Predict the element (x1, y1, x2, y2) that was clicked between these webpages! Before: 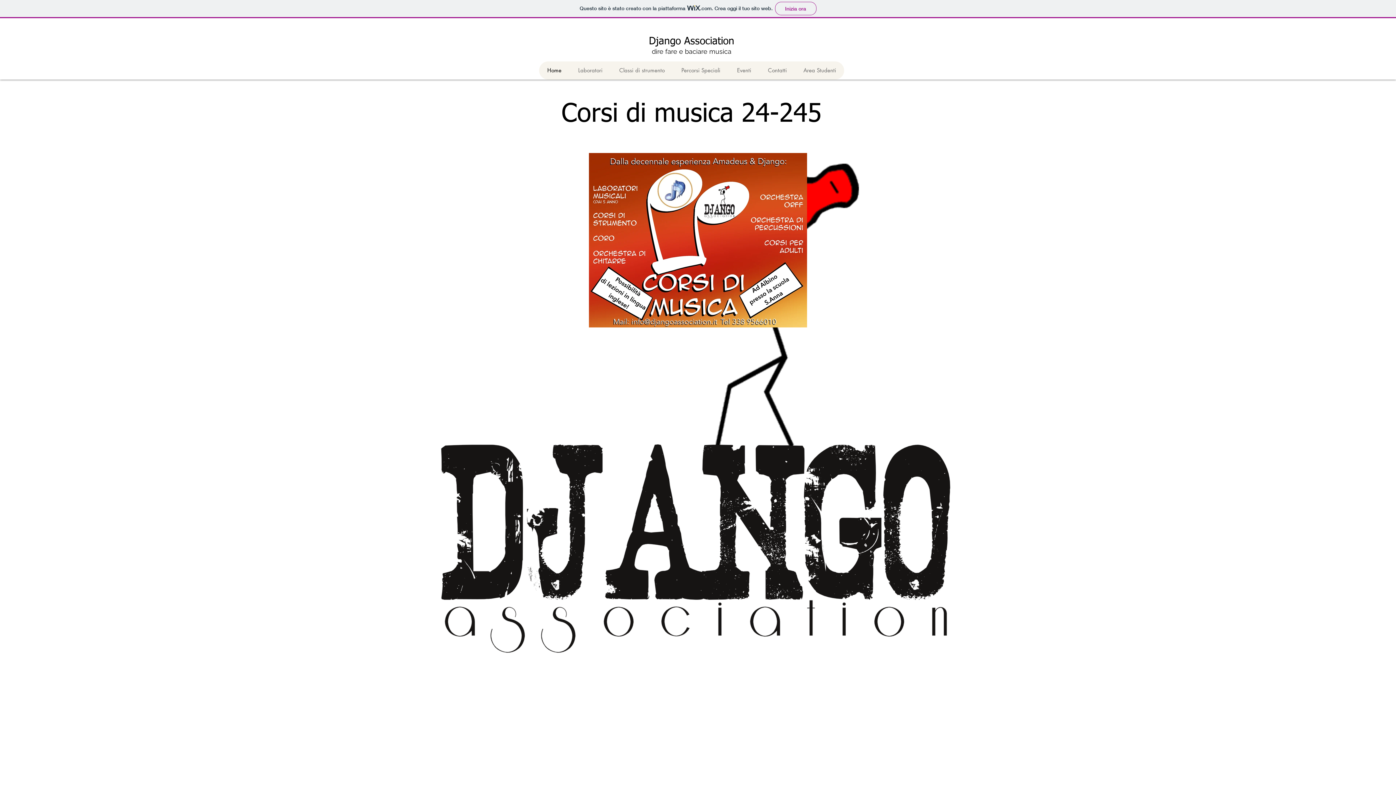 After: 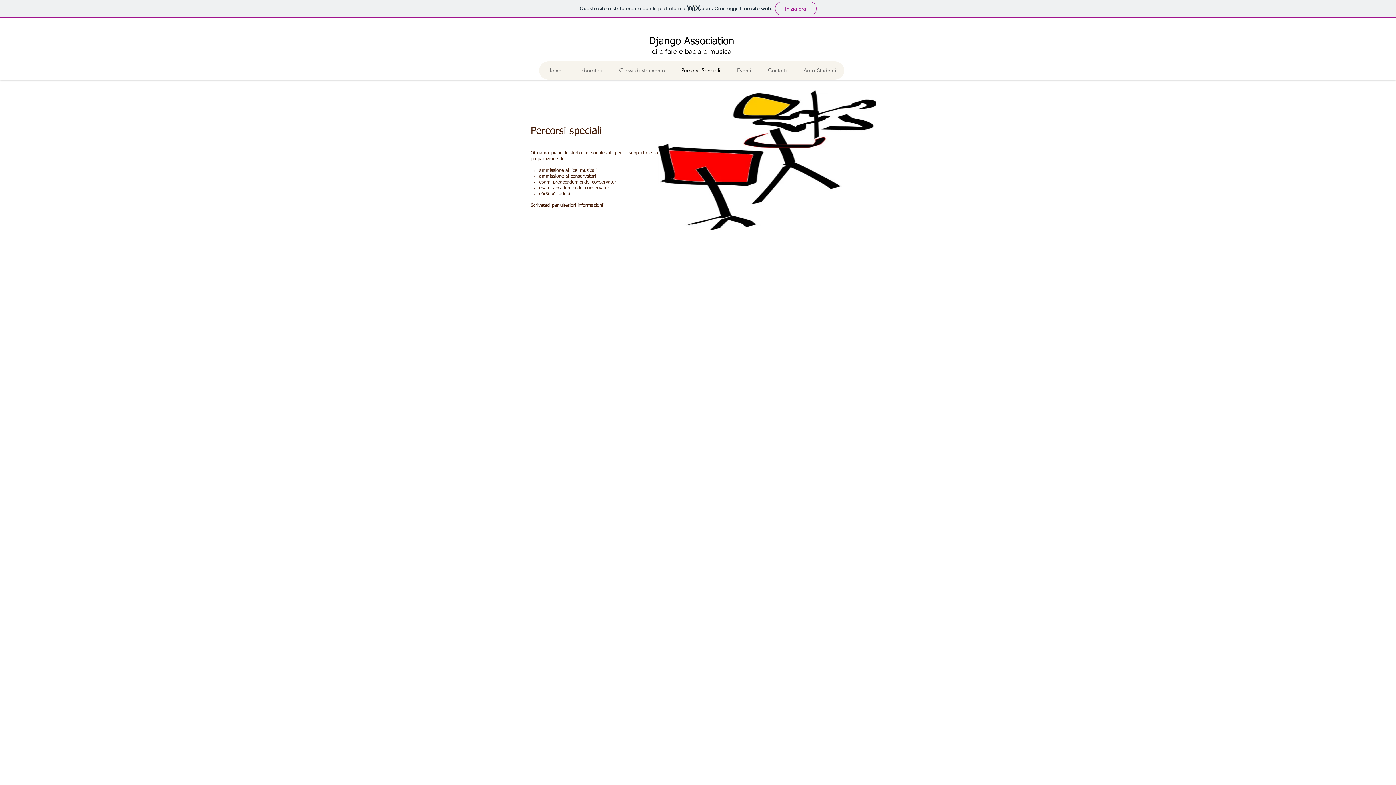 Action: bbox: (673, 61, 728, 79) label: Percorsi Speciali